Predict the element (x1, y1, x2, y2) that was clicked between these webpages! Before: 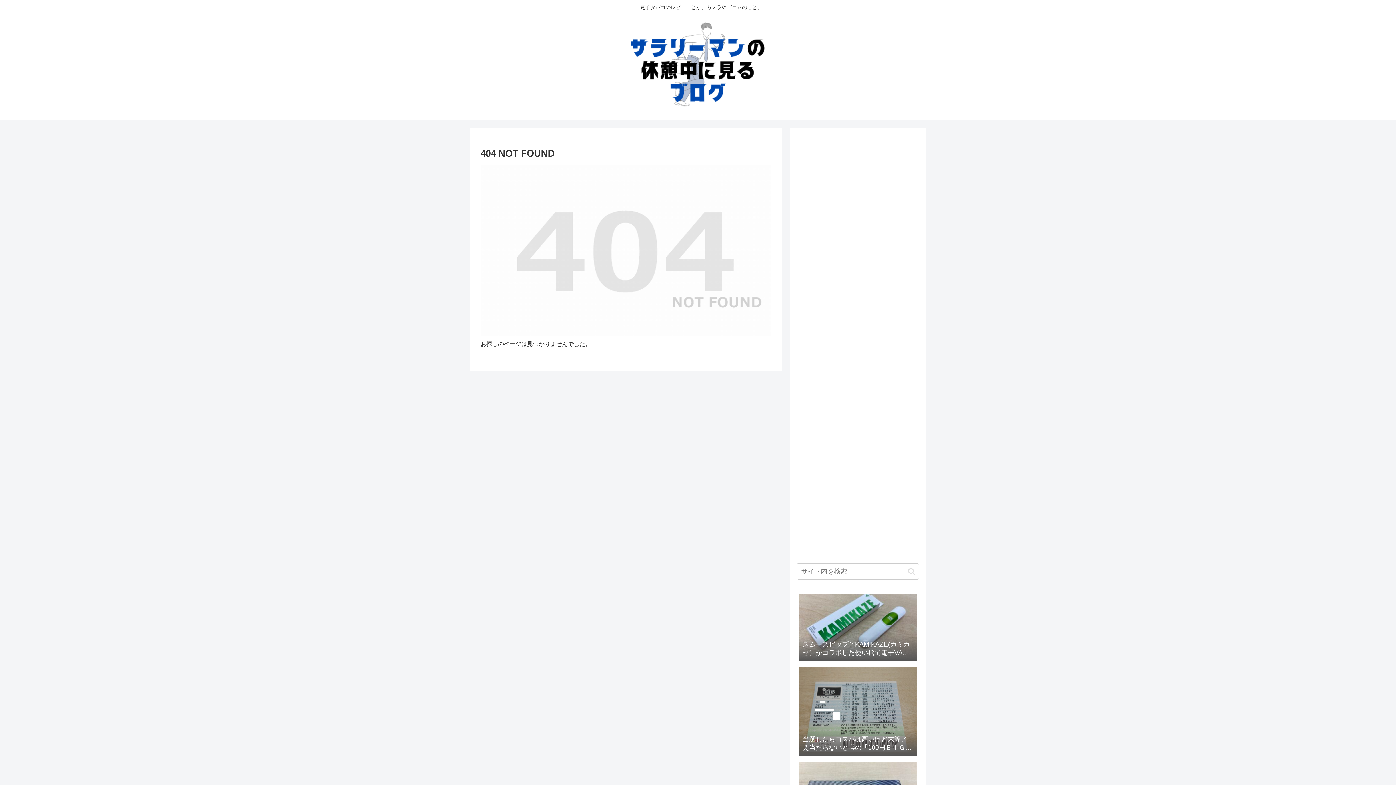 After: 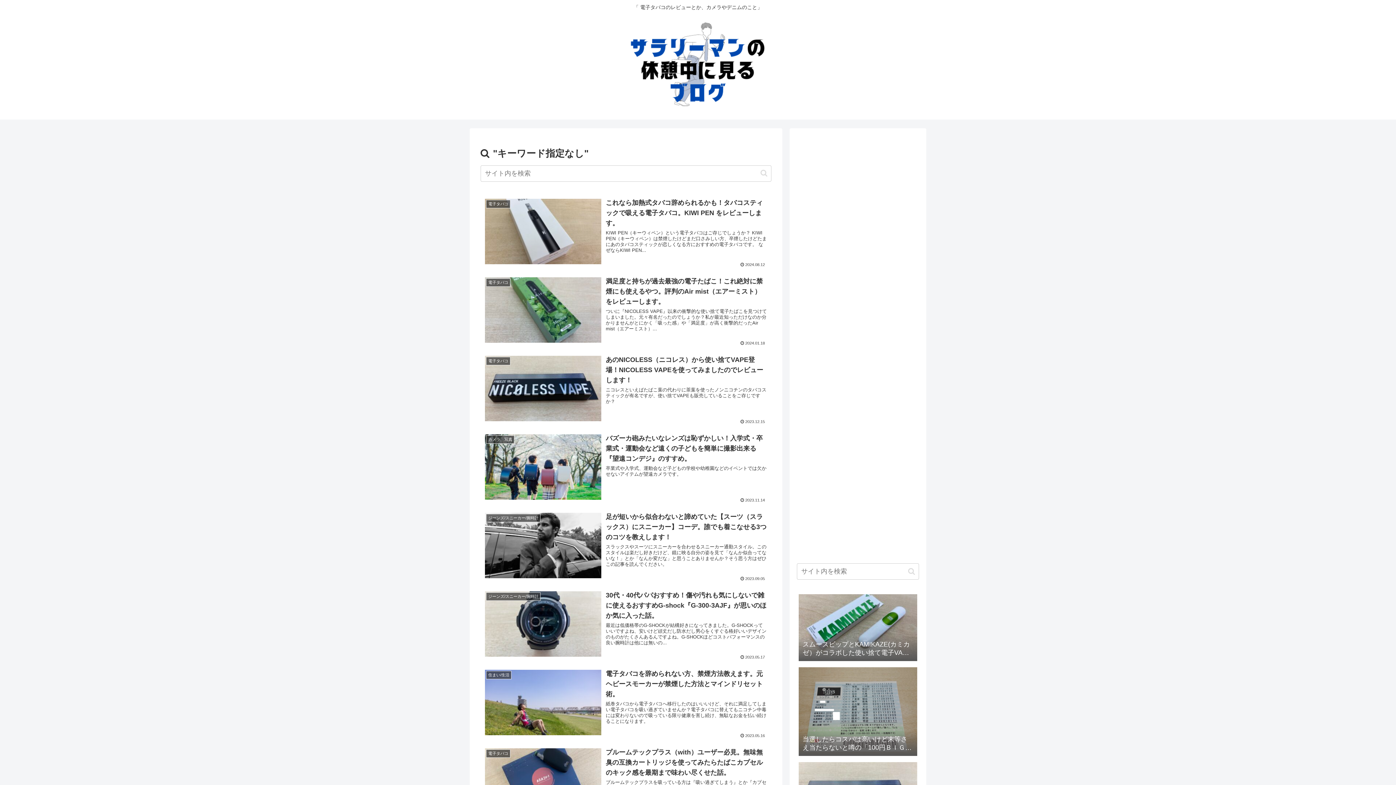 Action: label: button bbox: (905, 567, 918, 575)